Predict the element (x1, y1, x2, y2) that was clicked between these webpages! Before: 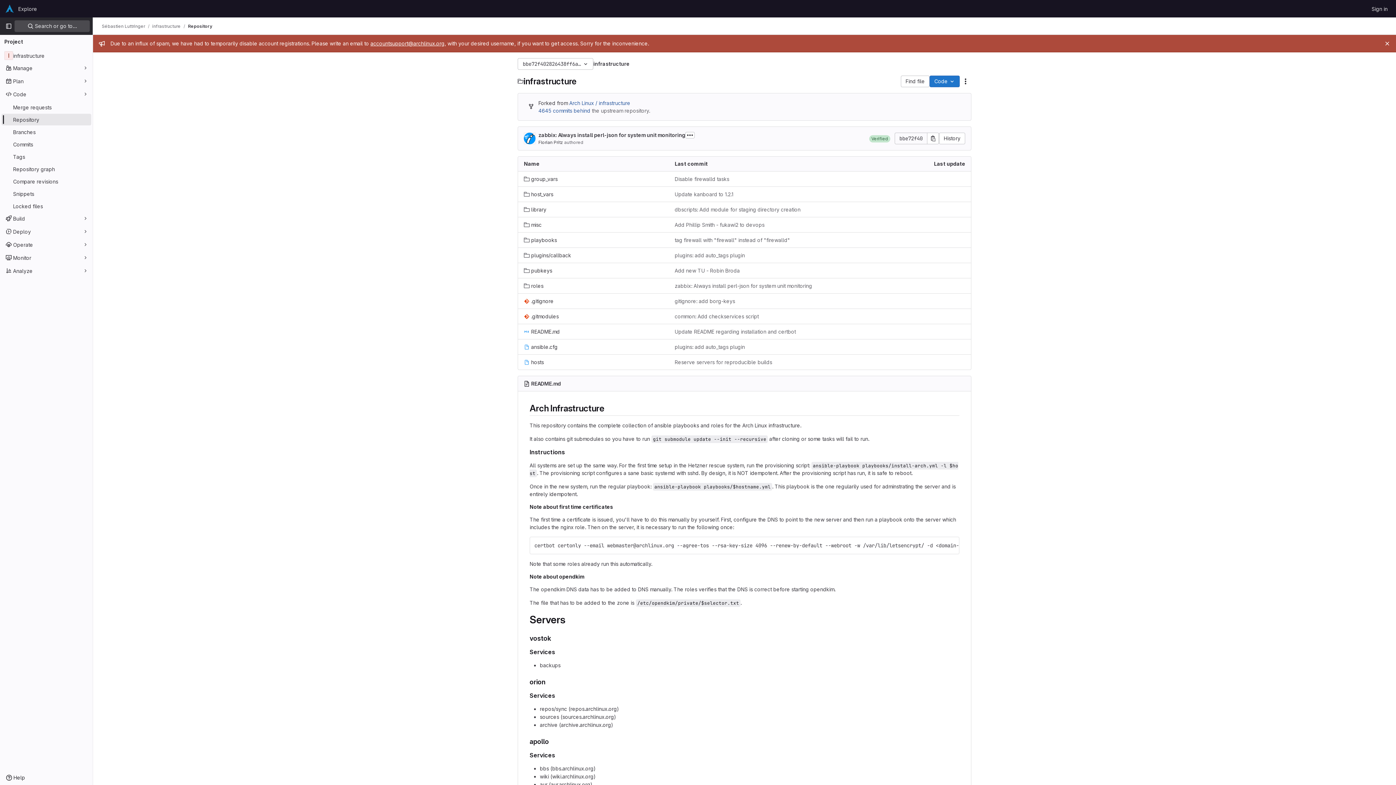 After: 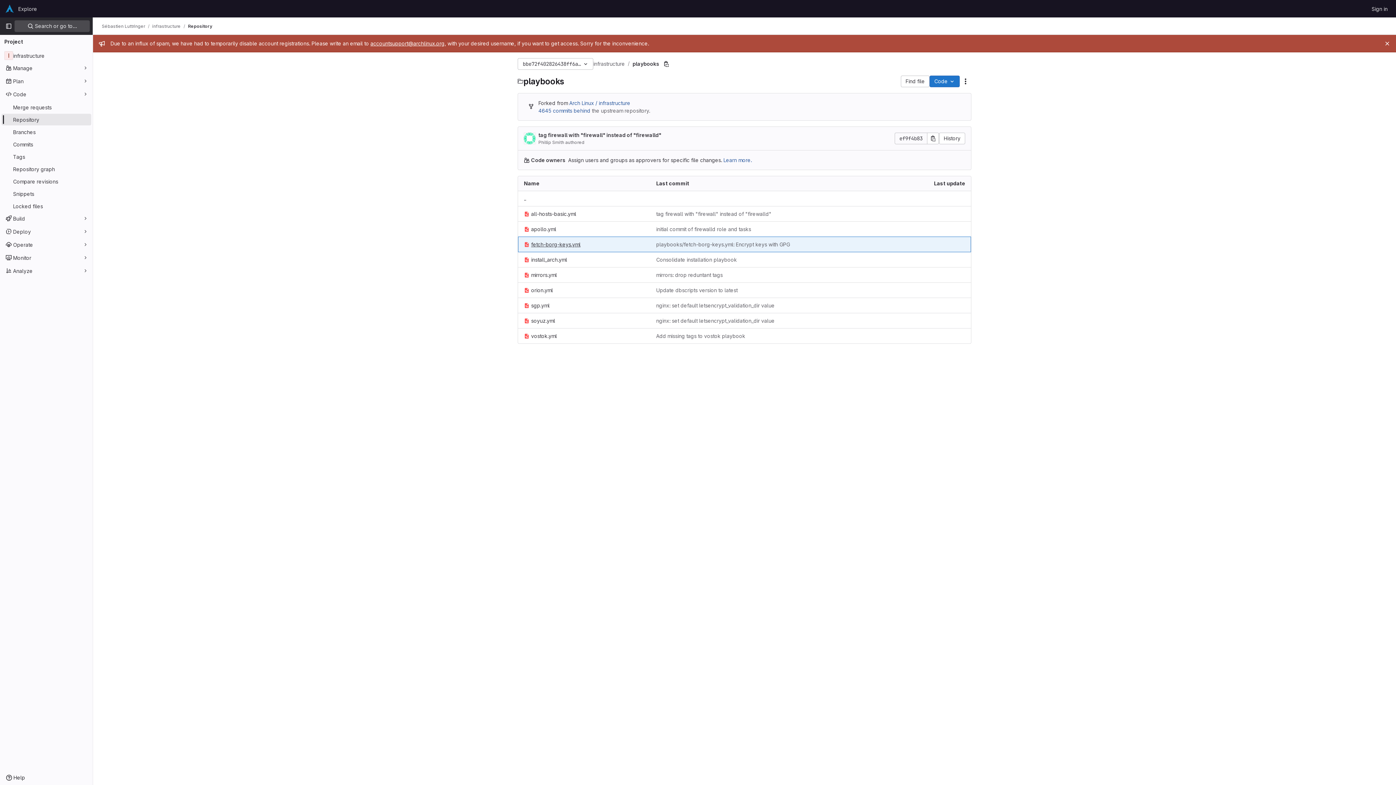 Action: bbox: (524, 236, 557, 244) label: playbooks